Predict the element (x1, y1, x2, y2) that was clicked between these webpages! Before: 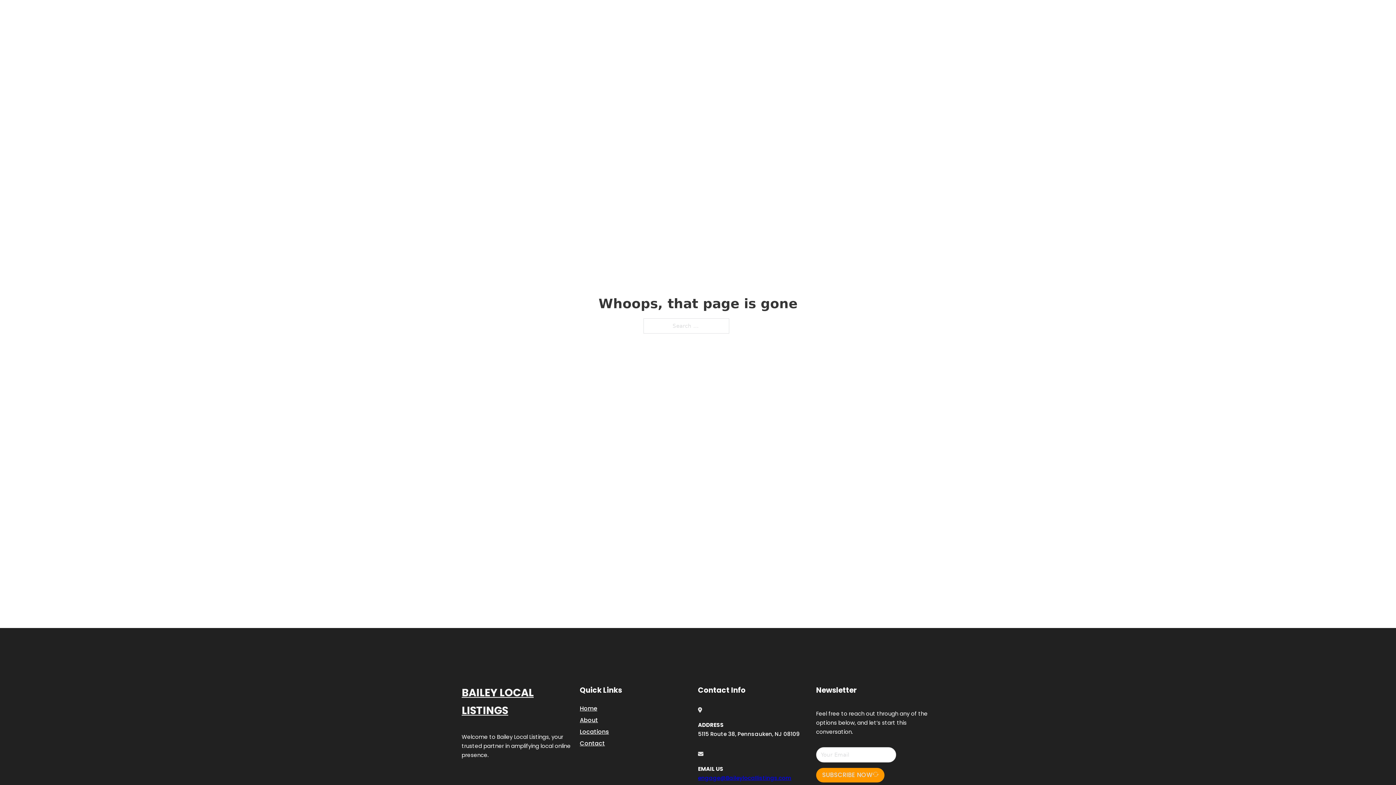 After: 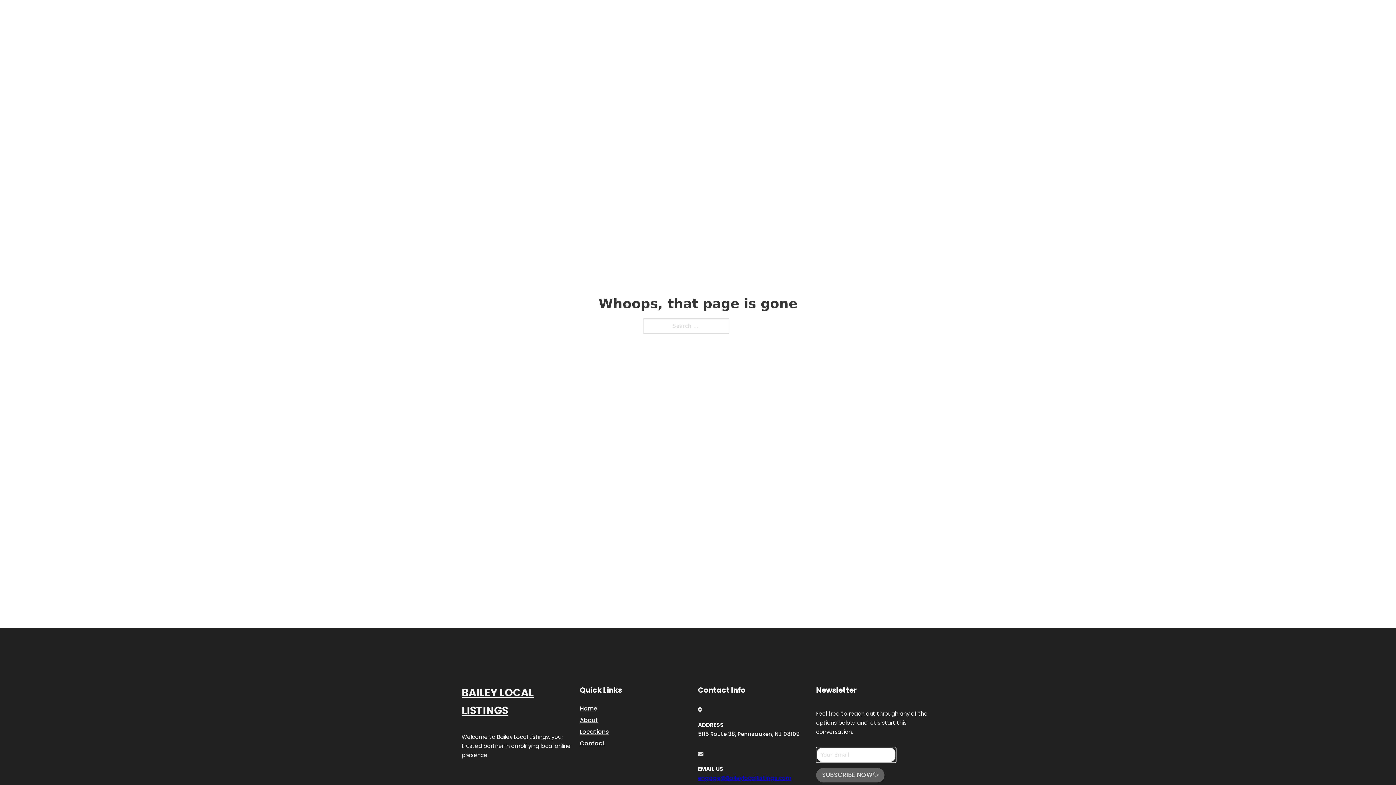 Action: bbox: (816, 768, 884, 782) label: SUBSCRIBE NOW